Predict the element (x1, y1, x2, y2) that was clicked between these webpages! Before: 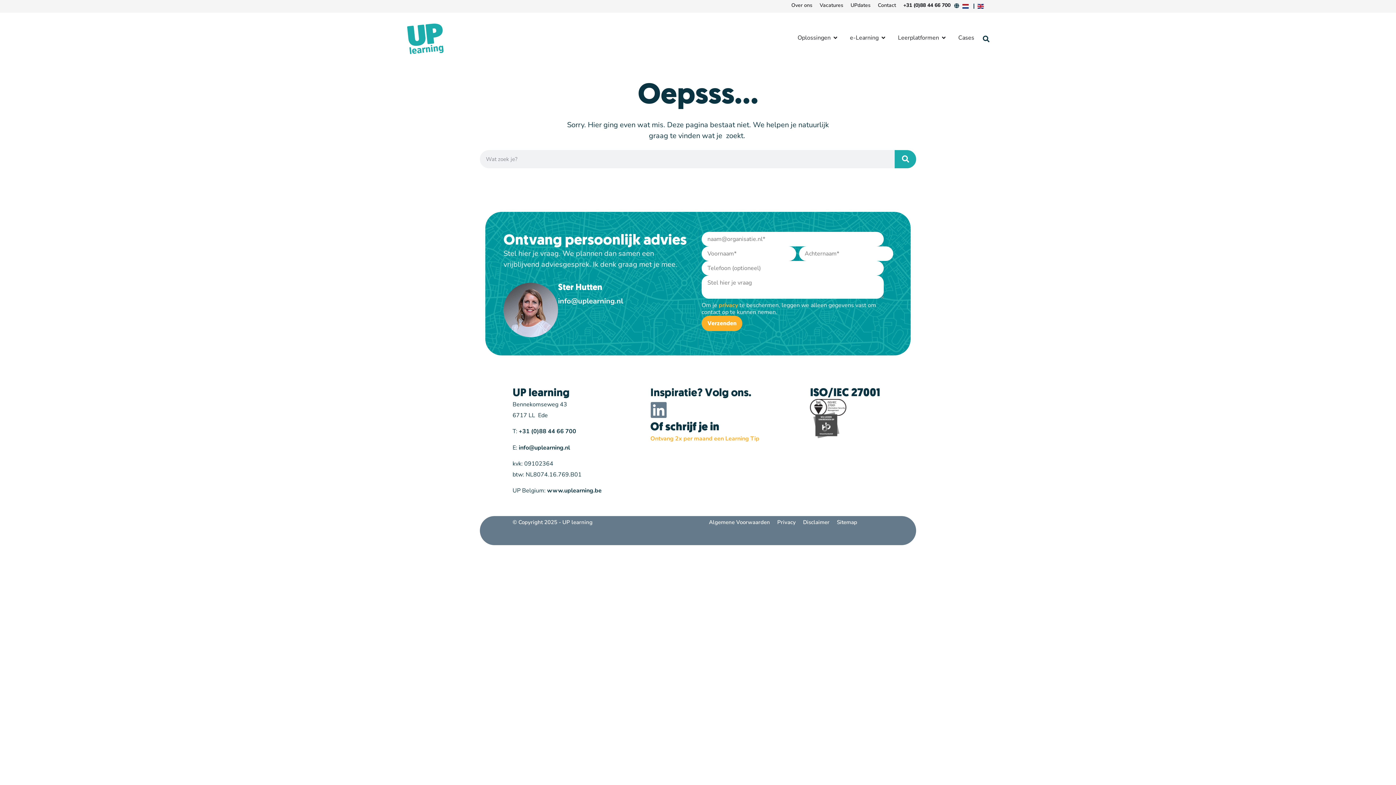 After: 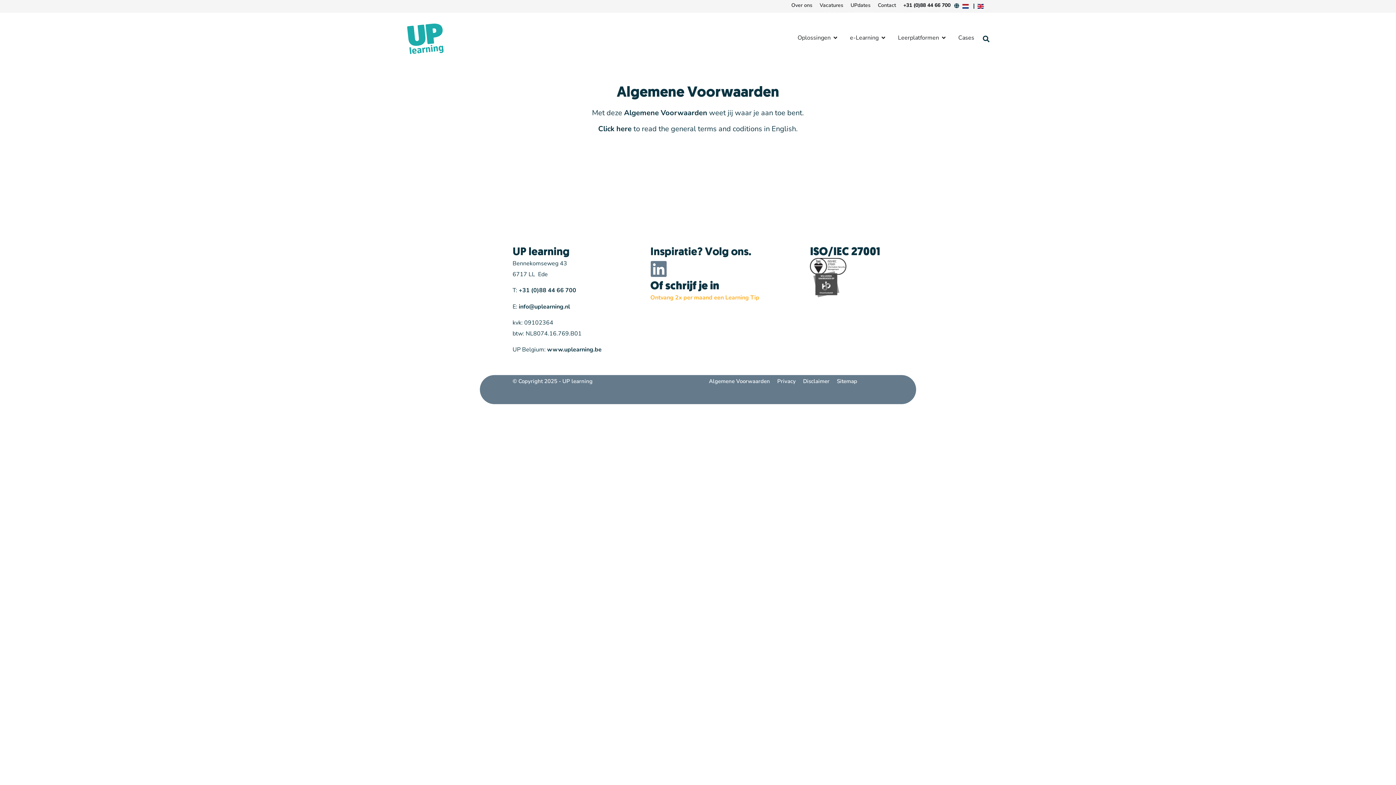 Action: label: Algemene Voorwaarden bbox: (709, 518, 770, 526)